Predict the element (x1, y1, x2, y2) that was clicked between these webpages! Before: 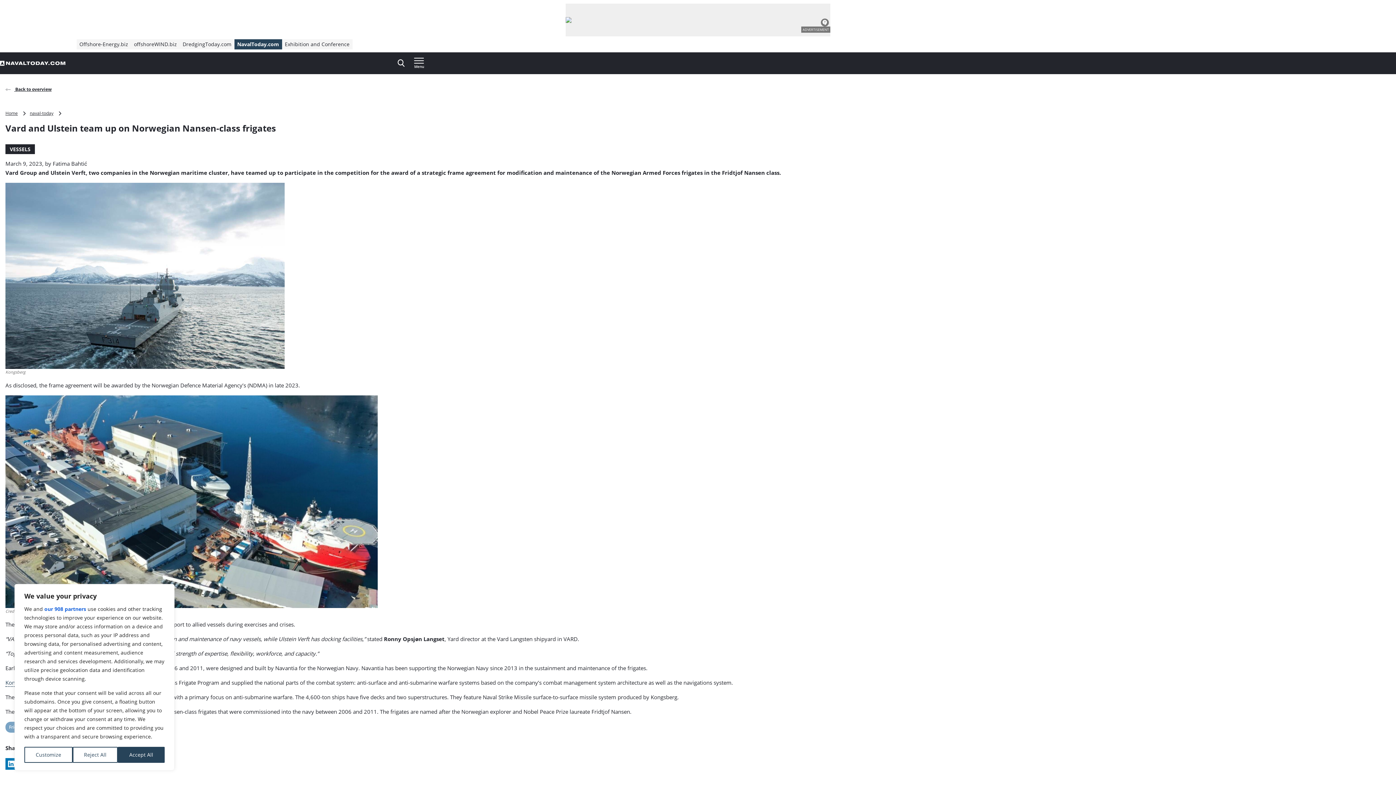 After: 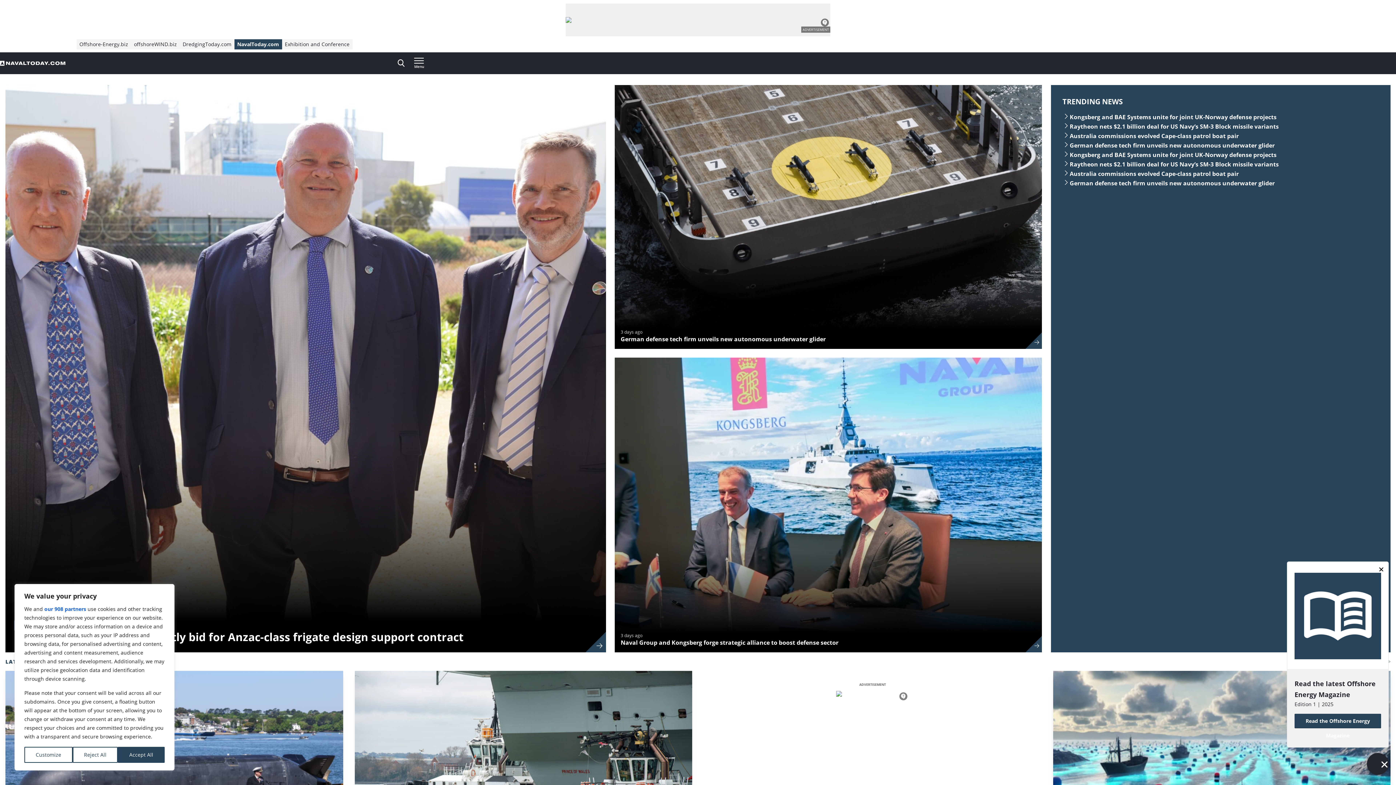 Action: label: NavalToday.com bbox: (234, 39, 282, 49)